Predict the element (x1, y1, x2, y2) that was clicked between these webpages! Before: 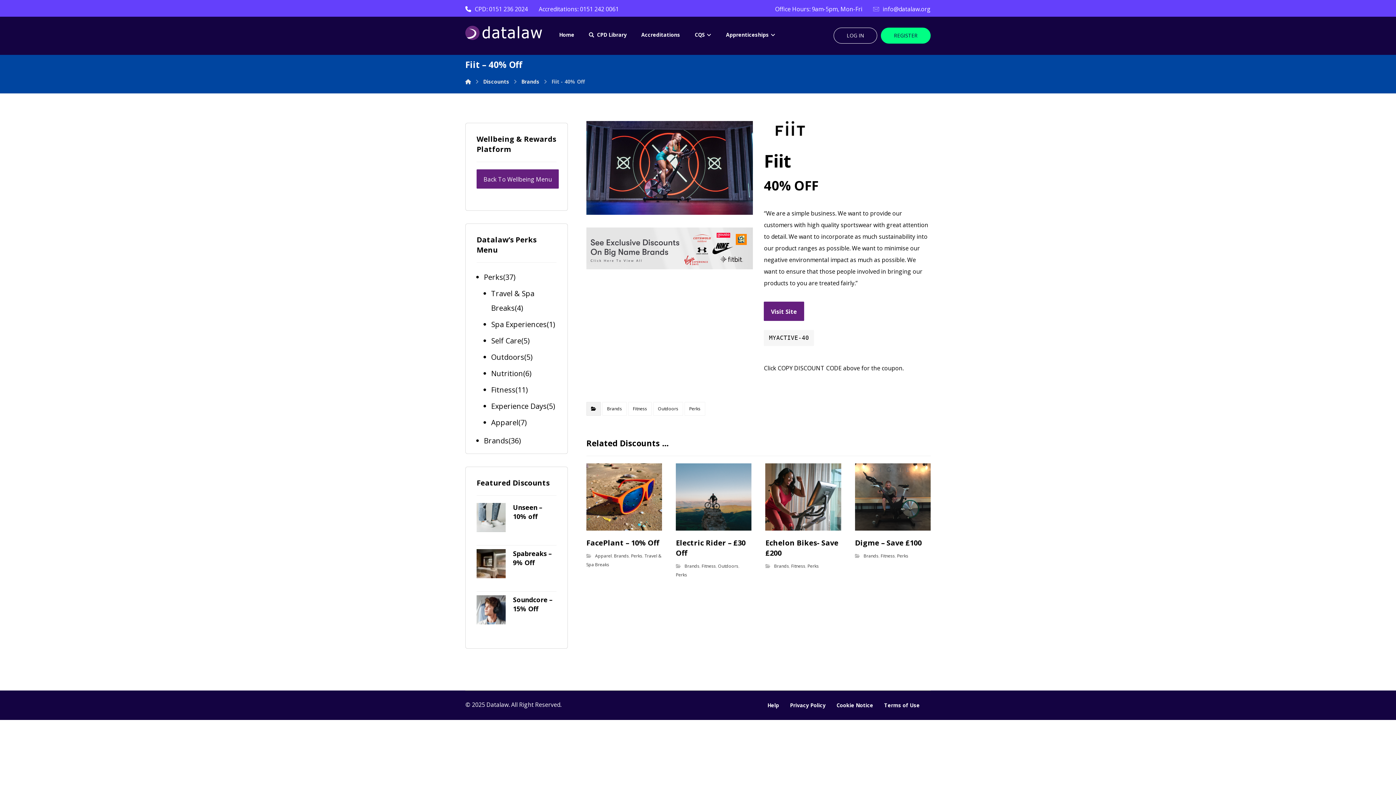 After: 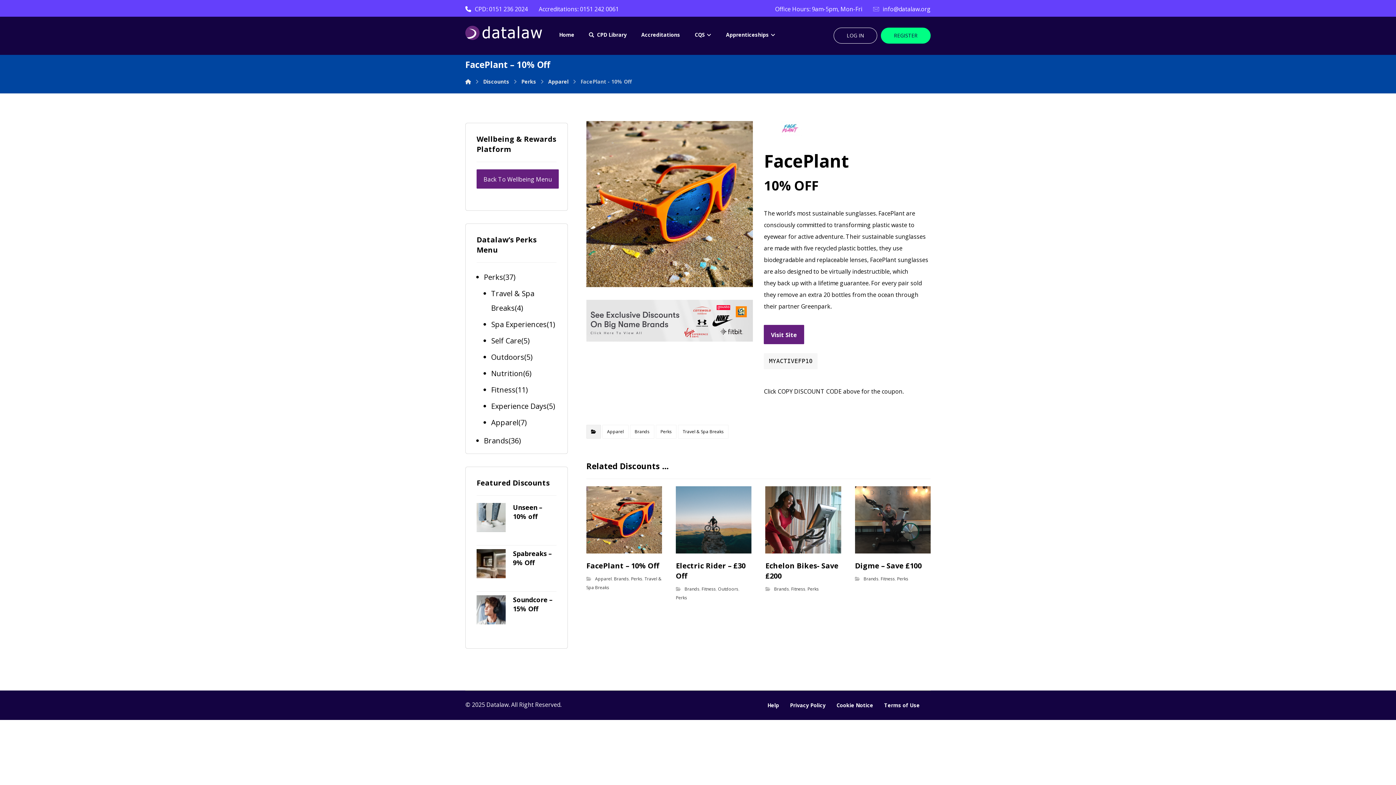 Action: bbox: (586, 463, 662, 530)